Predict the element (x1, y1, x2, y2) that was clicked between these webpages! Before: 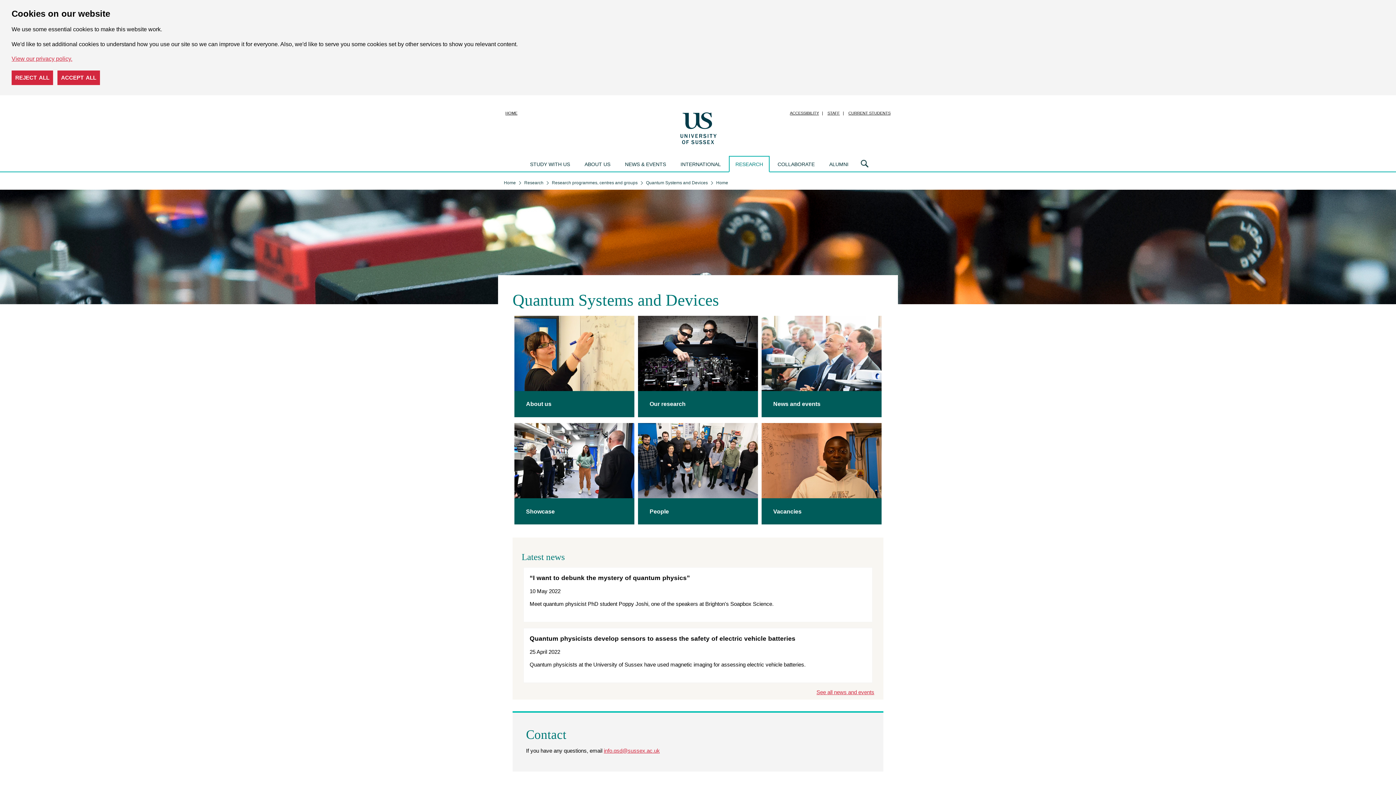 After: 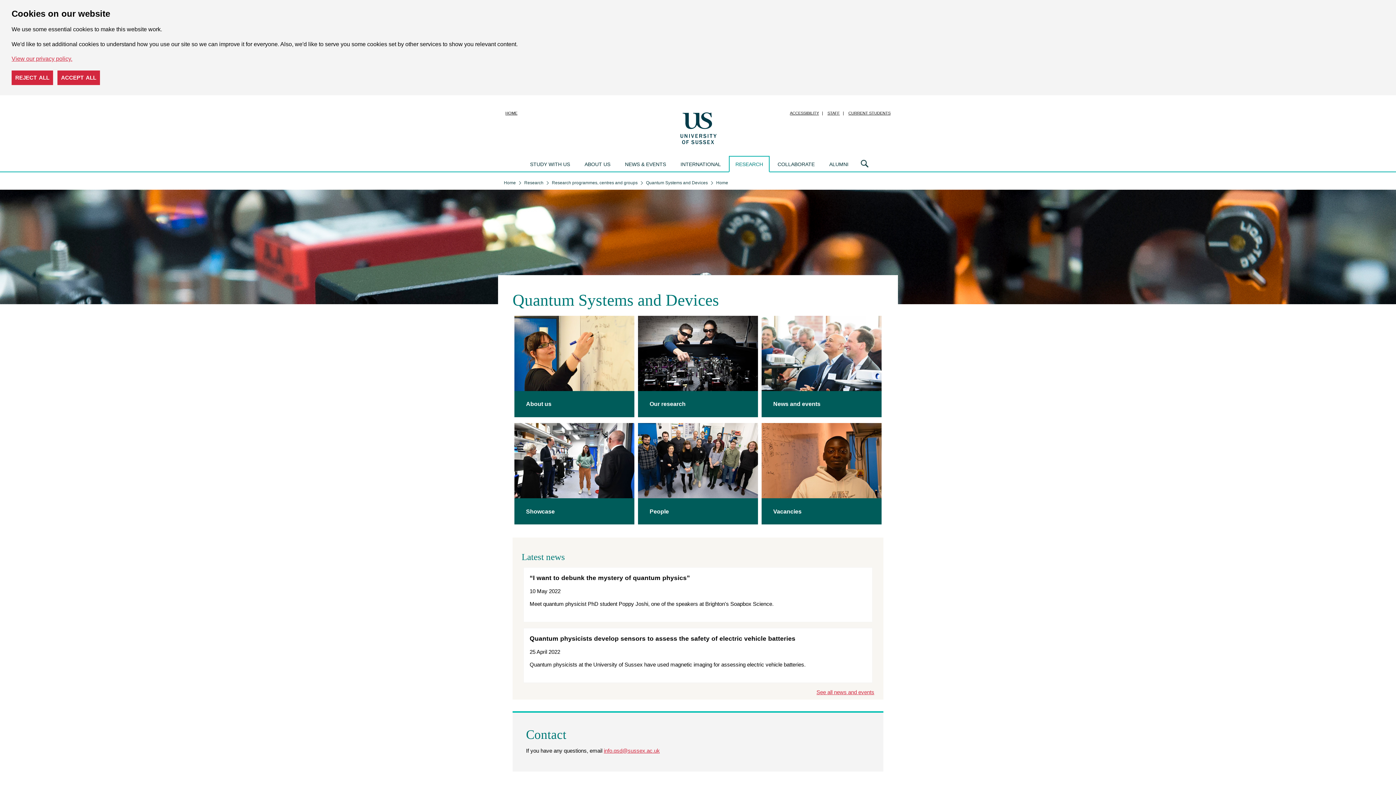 Action: bbox: (646, 180, 710, 185) label: Quantum Systems and Devices